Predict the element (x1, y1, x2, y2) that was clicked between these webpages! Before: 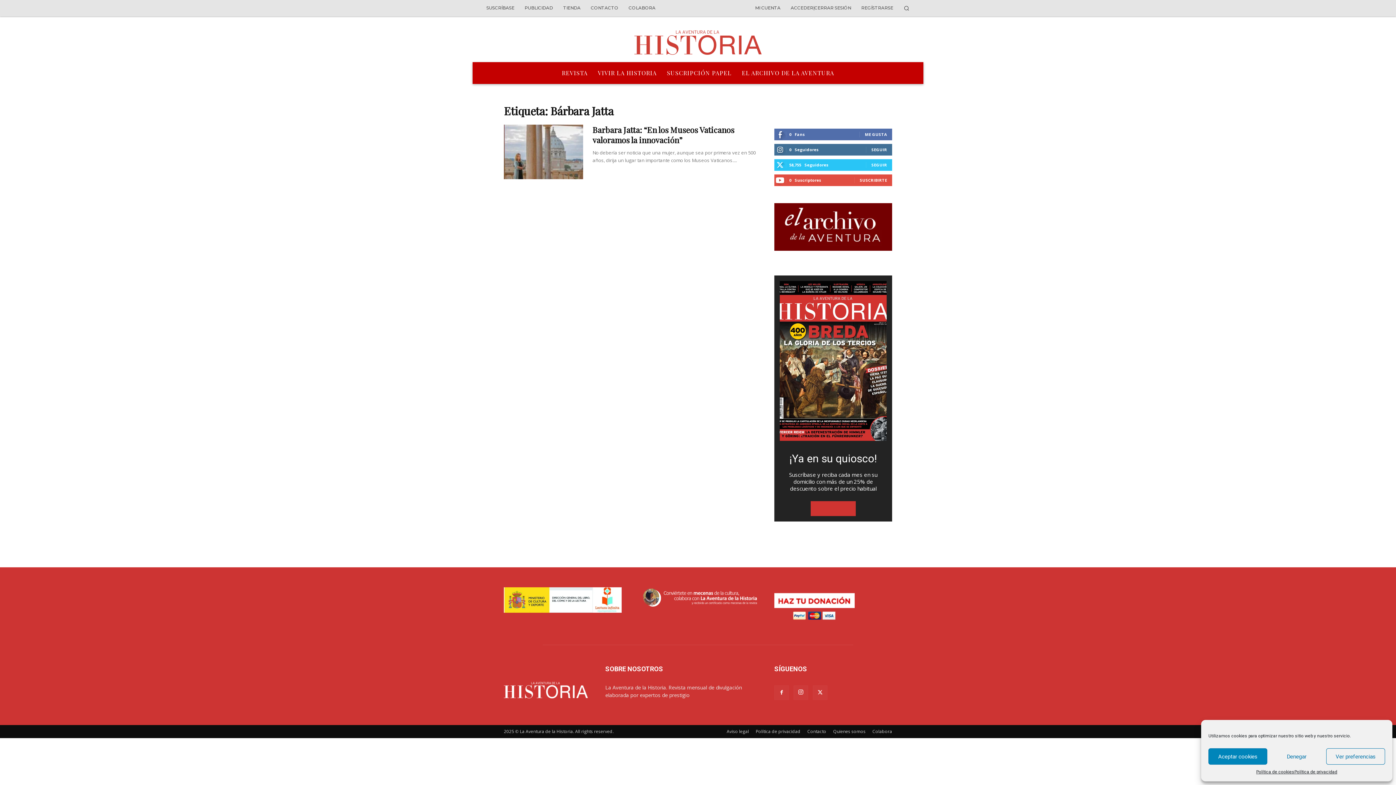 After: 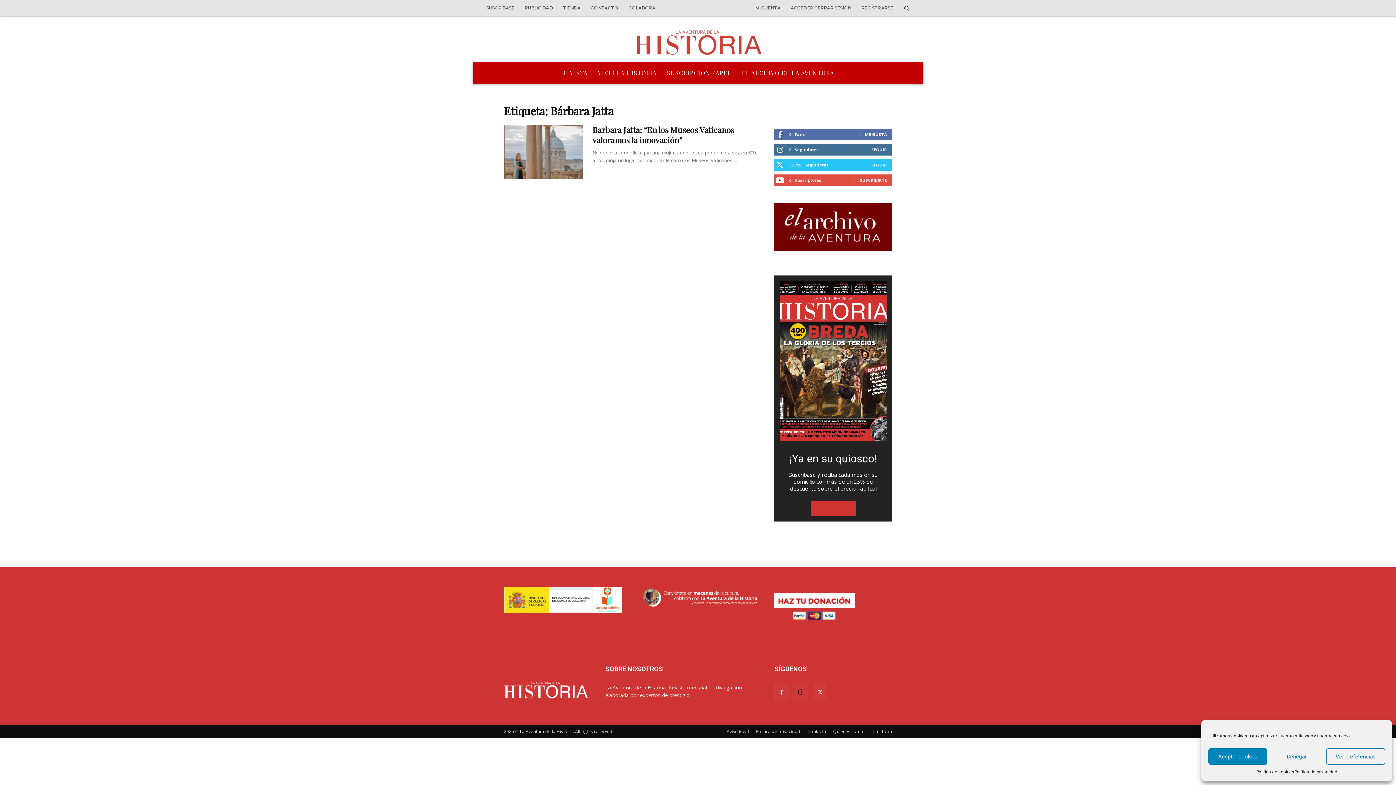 Action: bbox: (793, 685, 808, 700)